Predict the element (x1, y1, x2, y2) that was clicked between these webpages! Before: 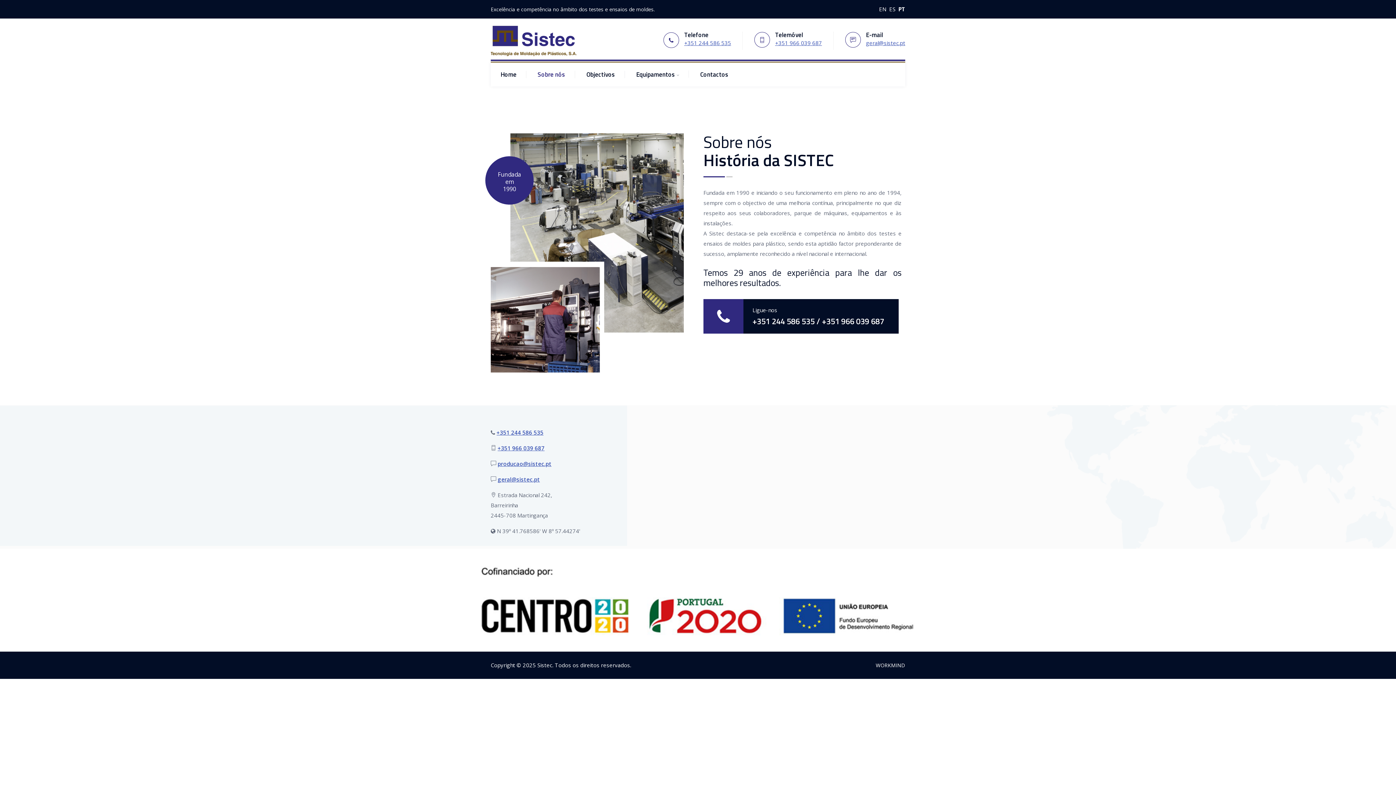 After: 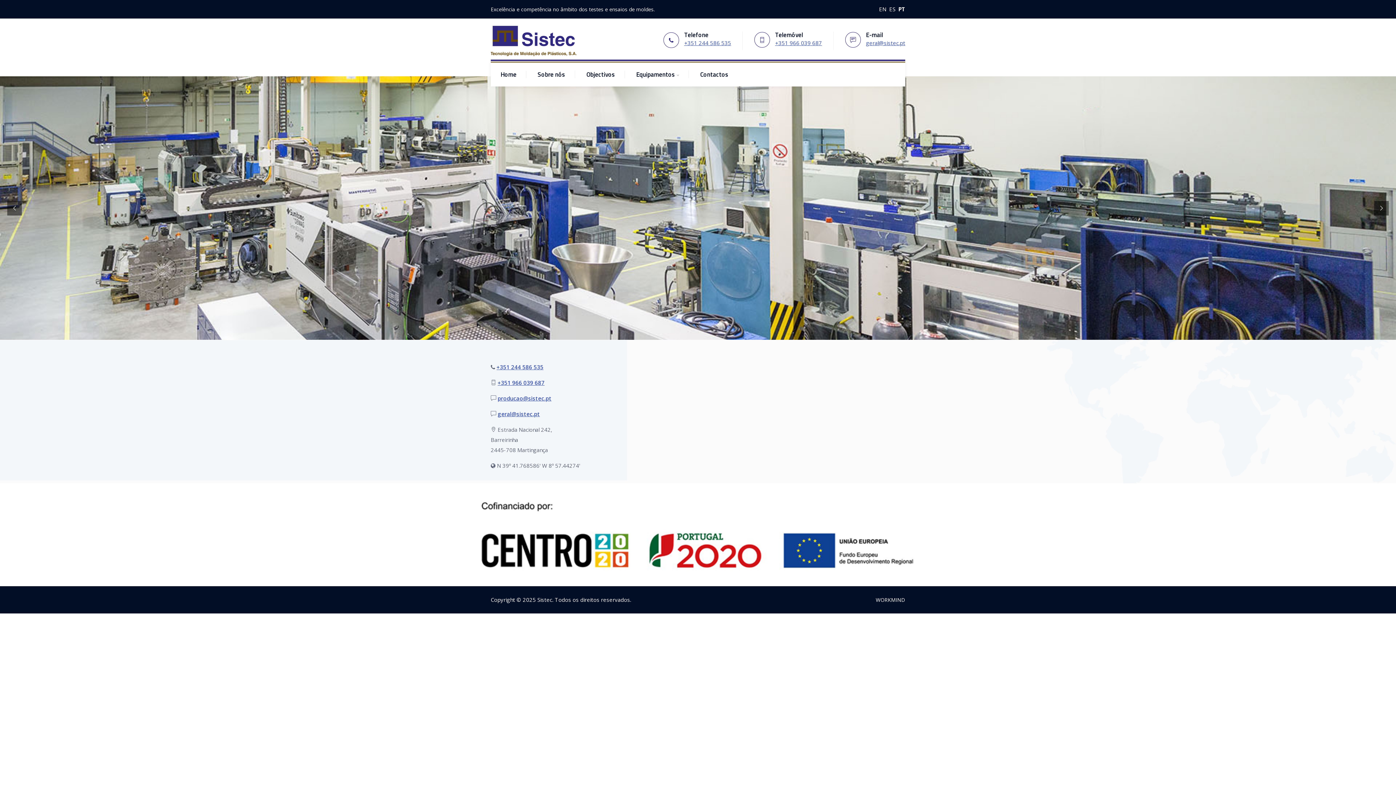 Action: bbox: (490, 36, 576, 44)